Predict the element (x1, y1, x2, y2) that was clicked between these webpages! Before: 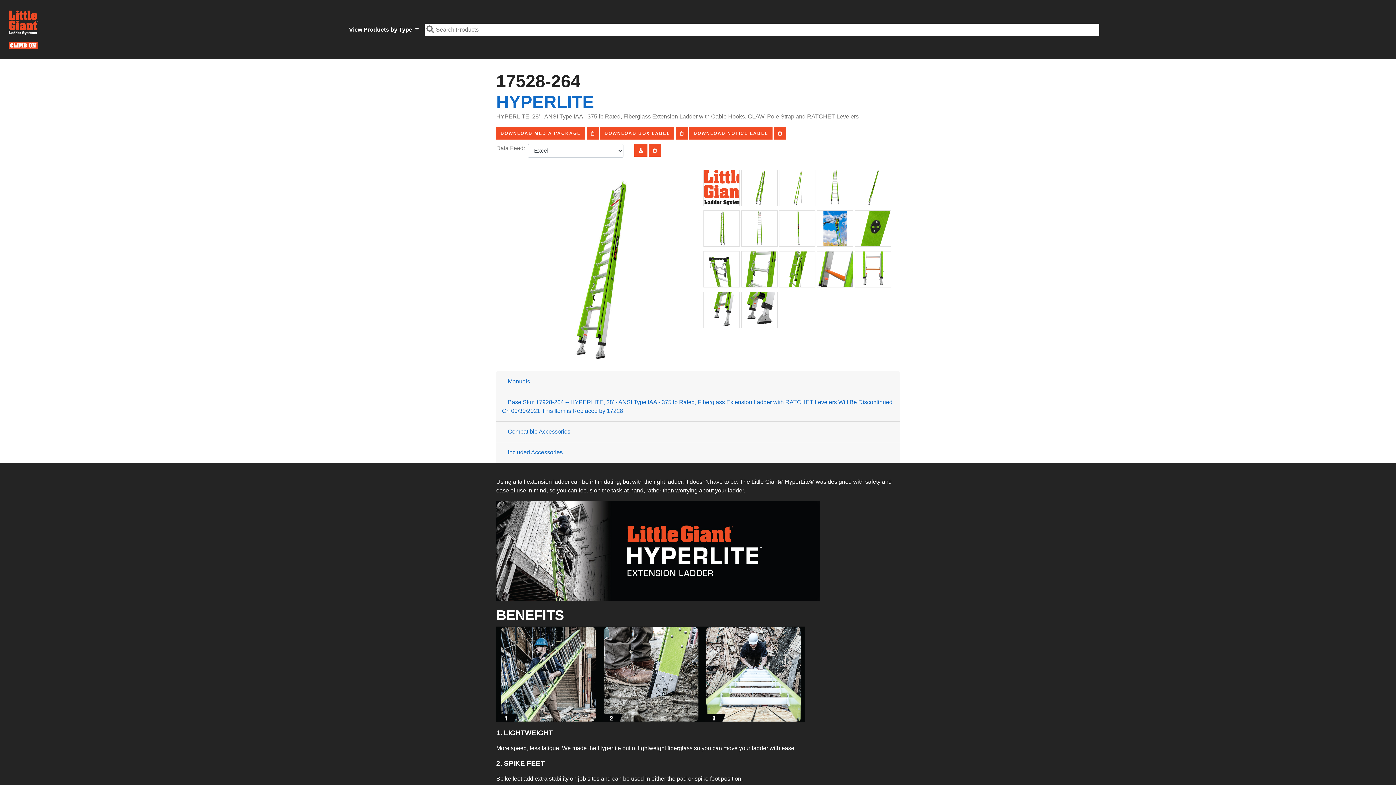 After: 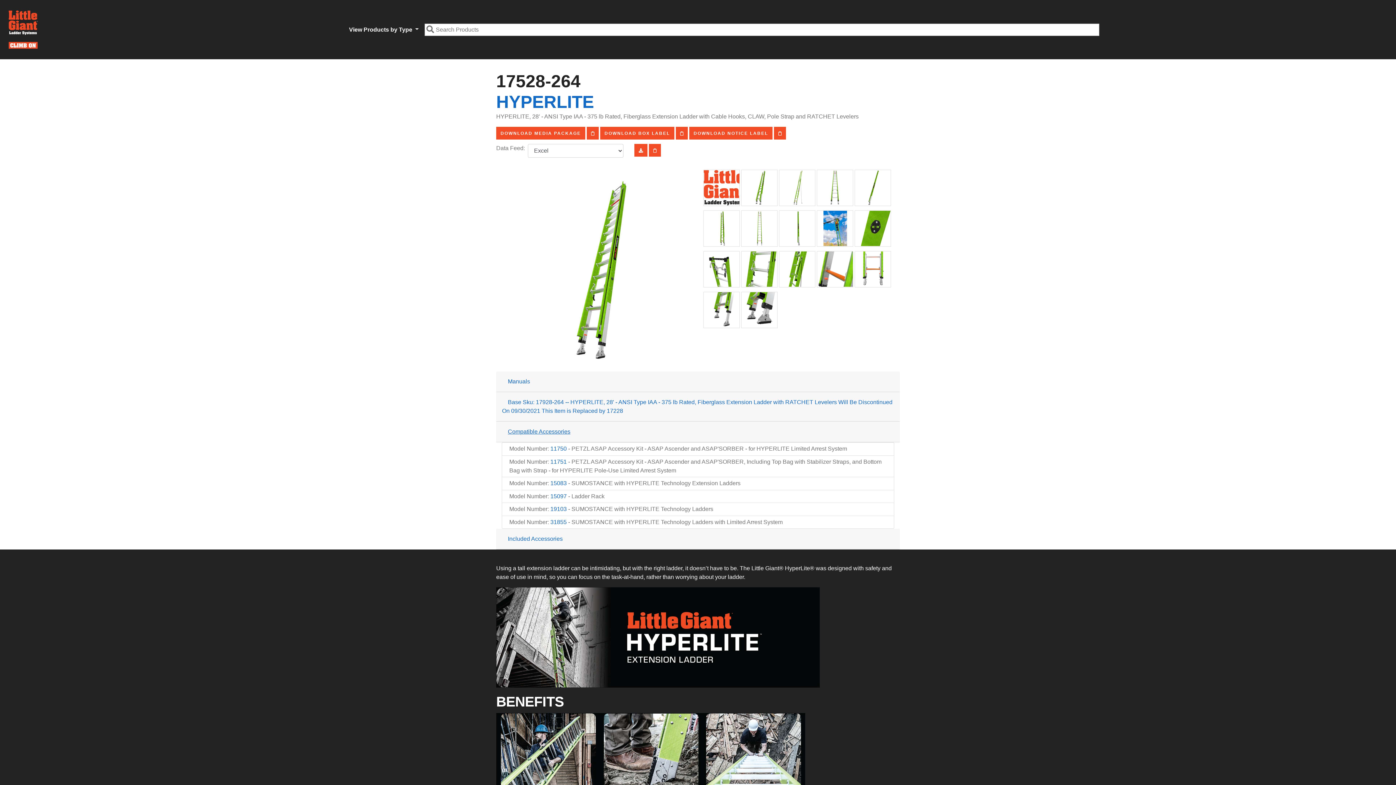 Action: label: Compatible Accessories bbox: (508, 428, 570, 434)